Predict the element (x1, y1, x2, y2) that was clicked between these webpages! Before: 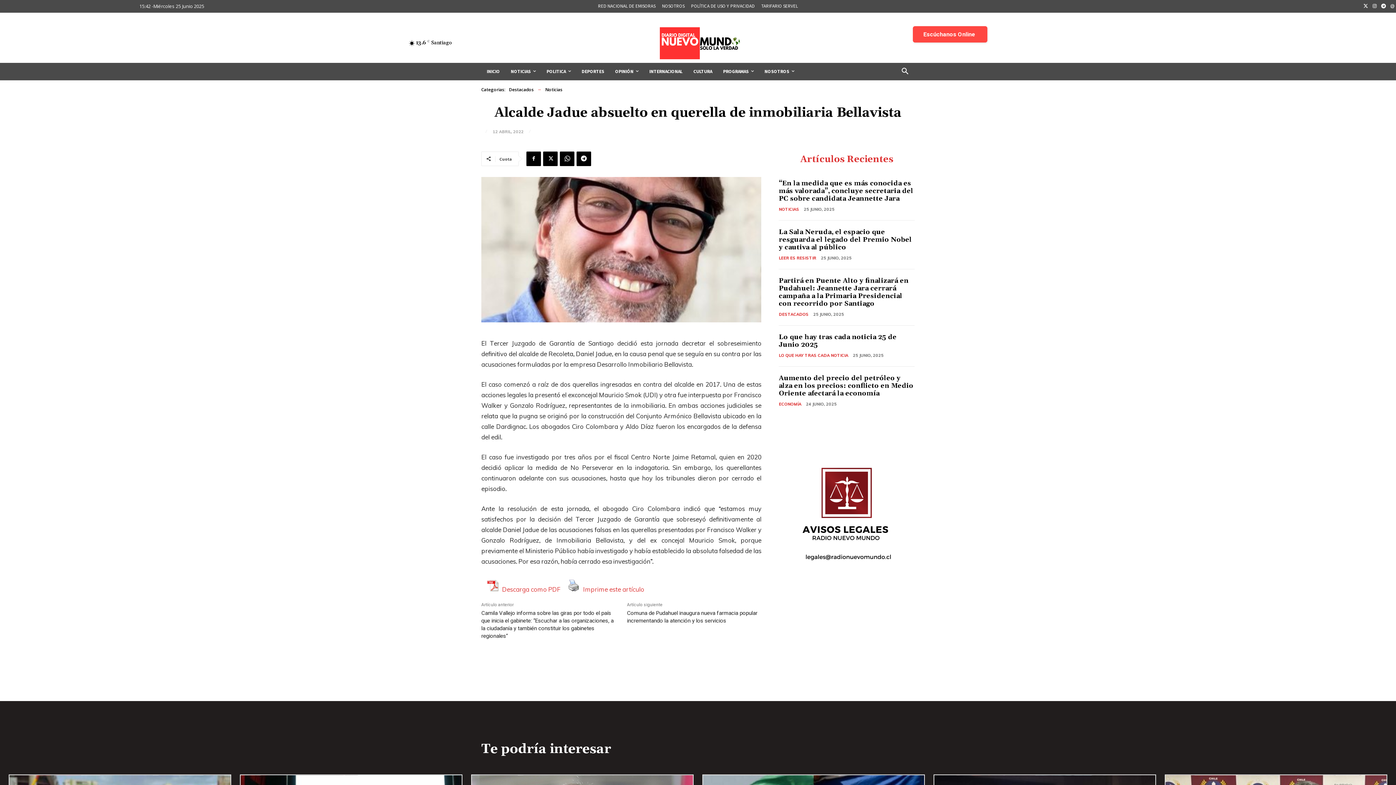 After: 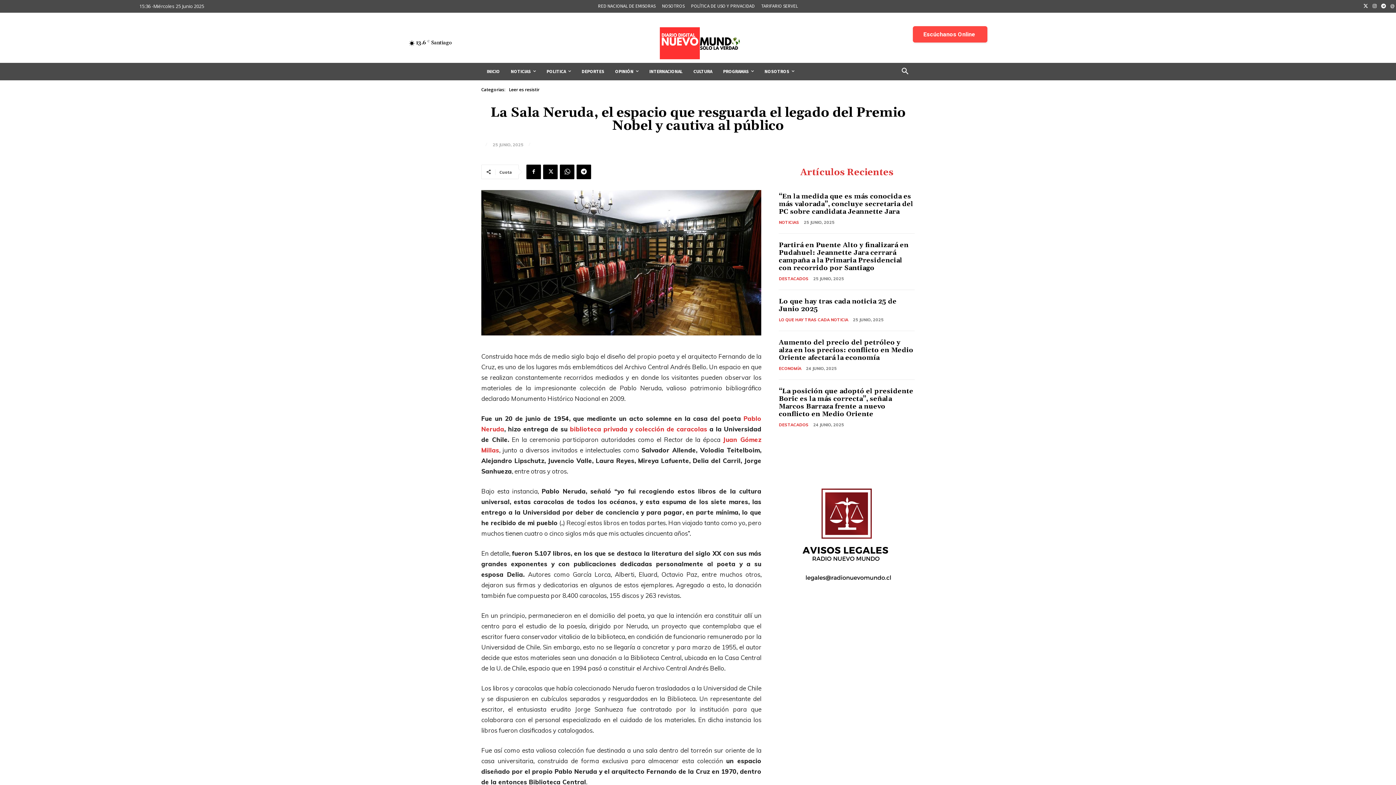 Action: bbox: (779, 227, 912, 251) label: La Sala Neruda, el espacio que resguarda el legado del Premio Nobel y cautiva al público